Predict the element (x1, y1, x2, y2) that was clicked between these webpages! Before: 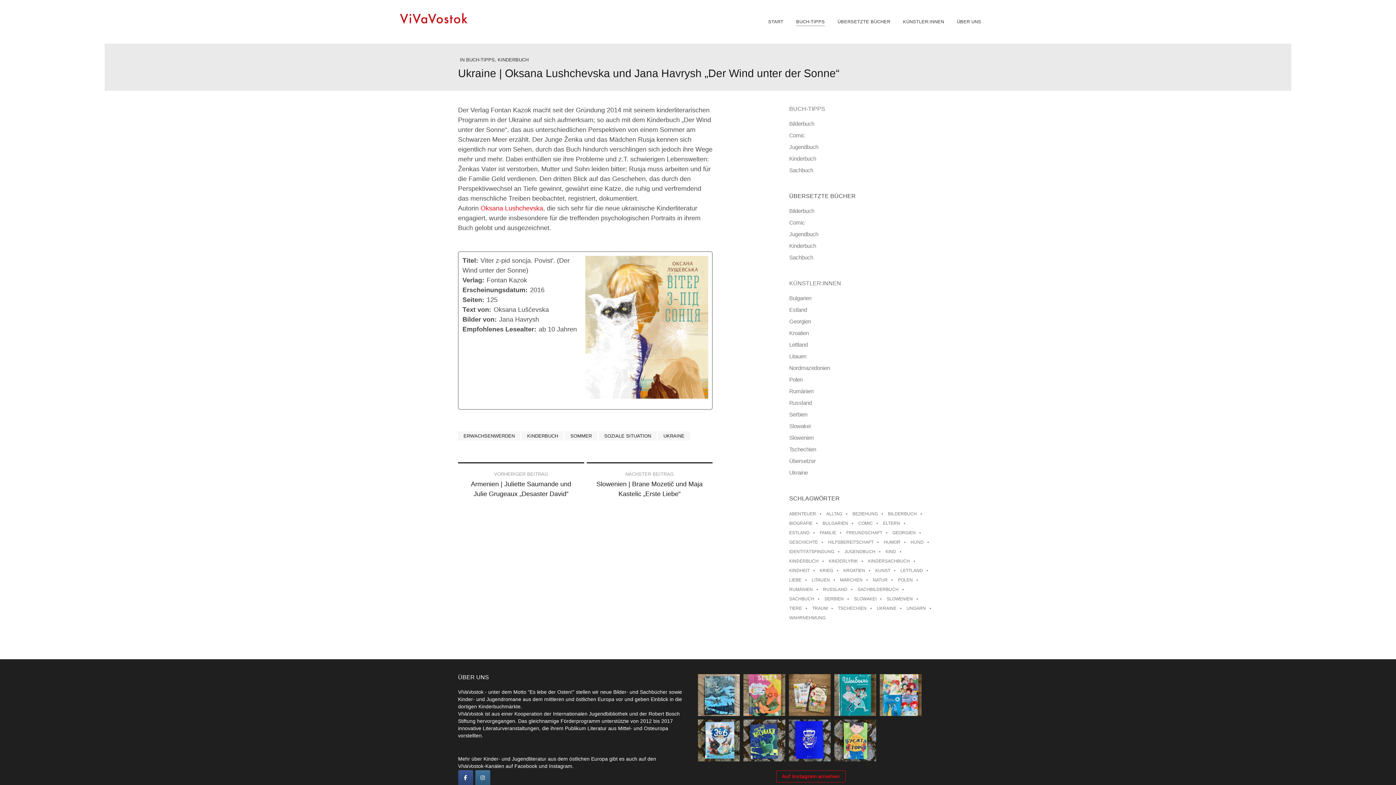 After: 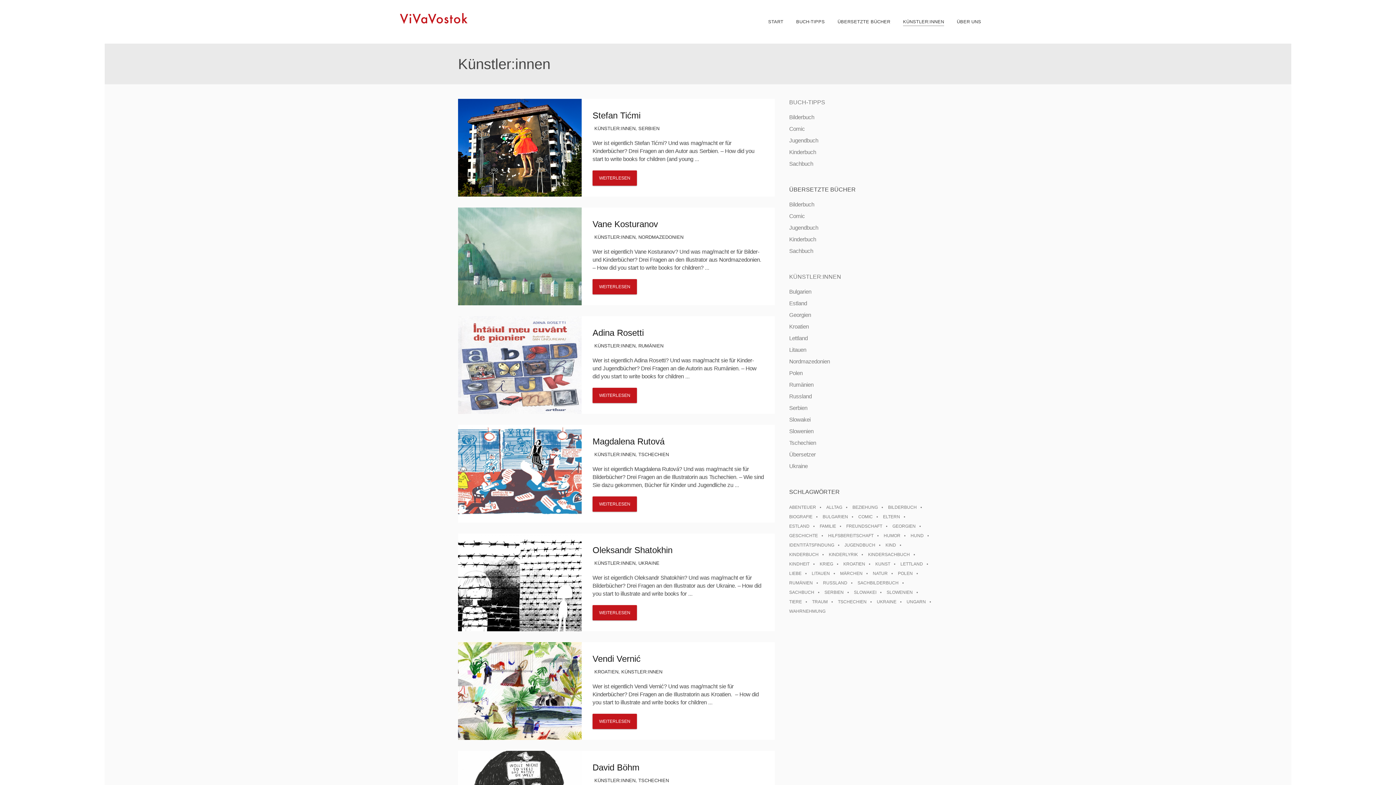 Action: bbox: (897, 14, 944, 29) label: KÜNSTLER:INNEN